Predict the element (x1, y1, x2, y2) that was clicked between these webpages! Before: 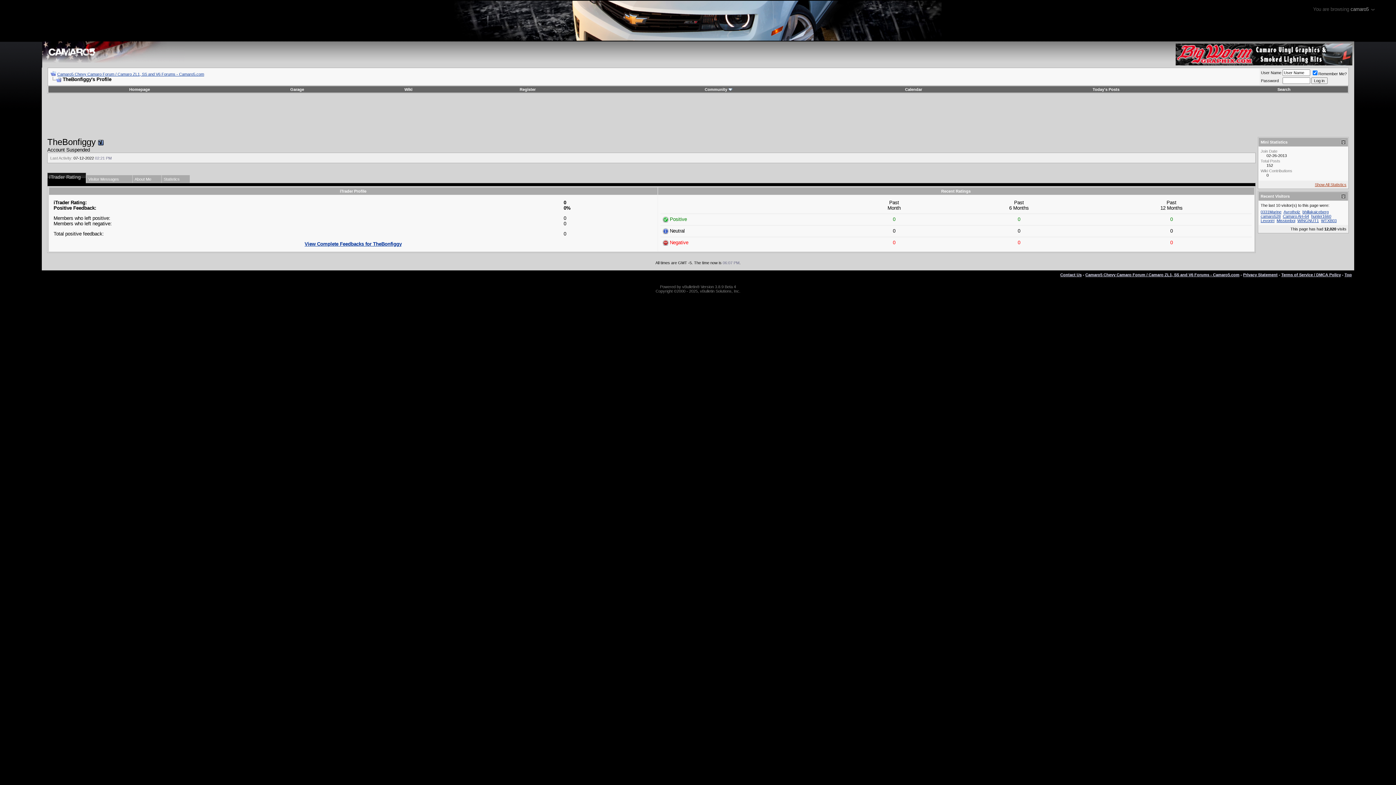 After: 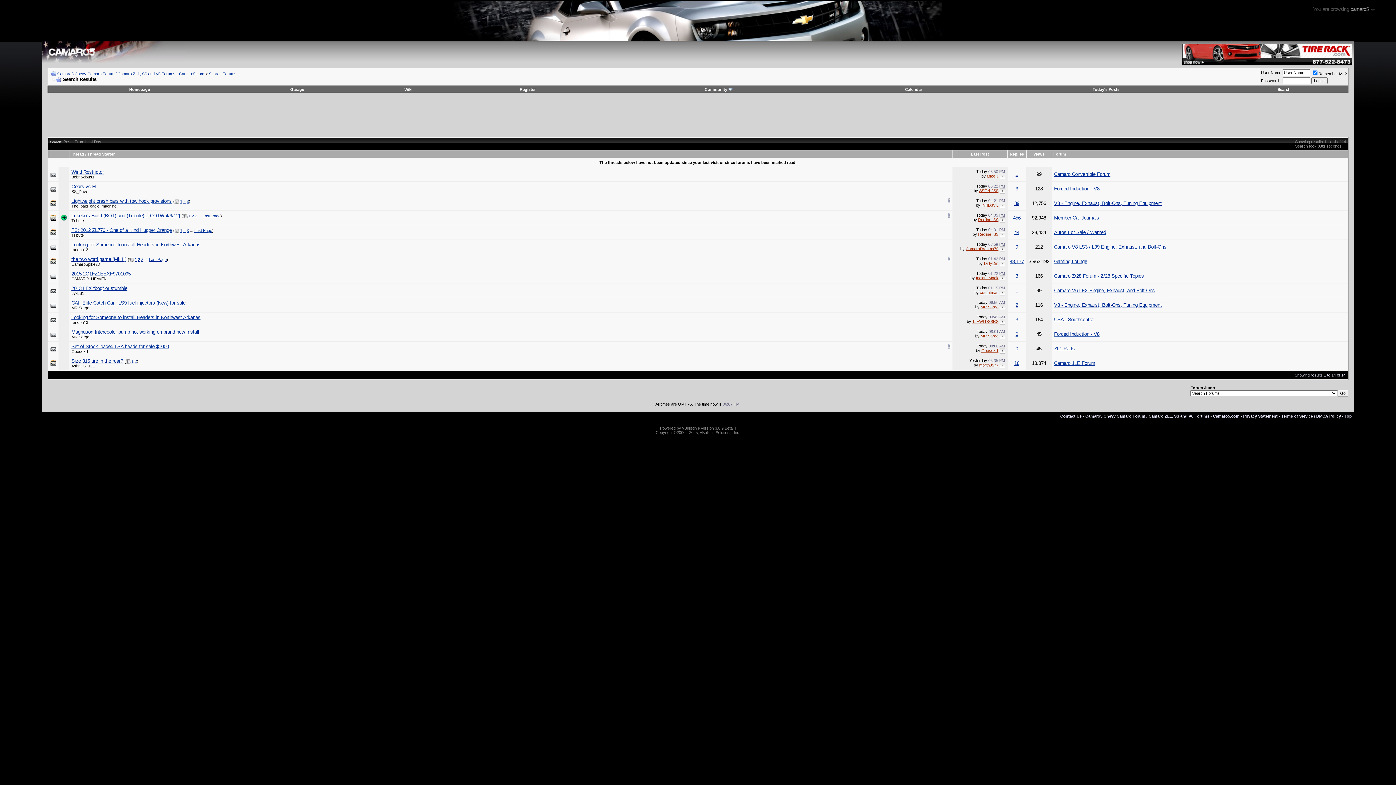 Action: bbox: (1092, 87, 1119, 91) label: Today's Posts